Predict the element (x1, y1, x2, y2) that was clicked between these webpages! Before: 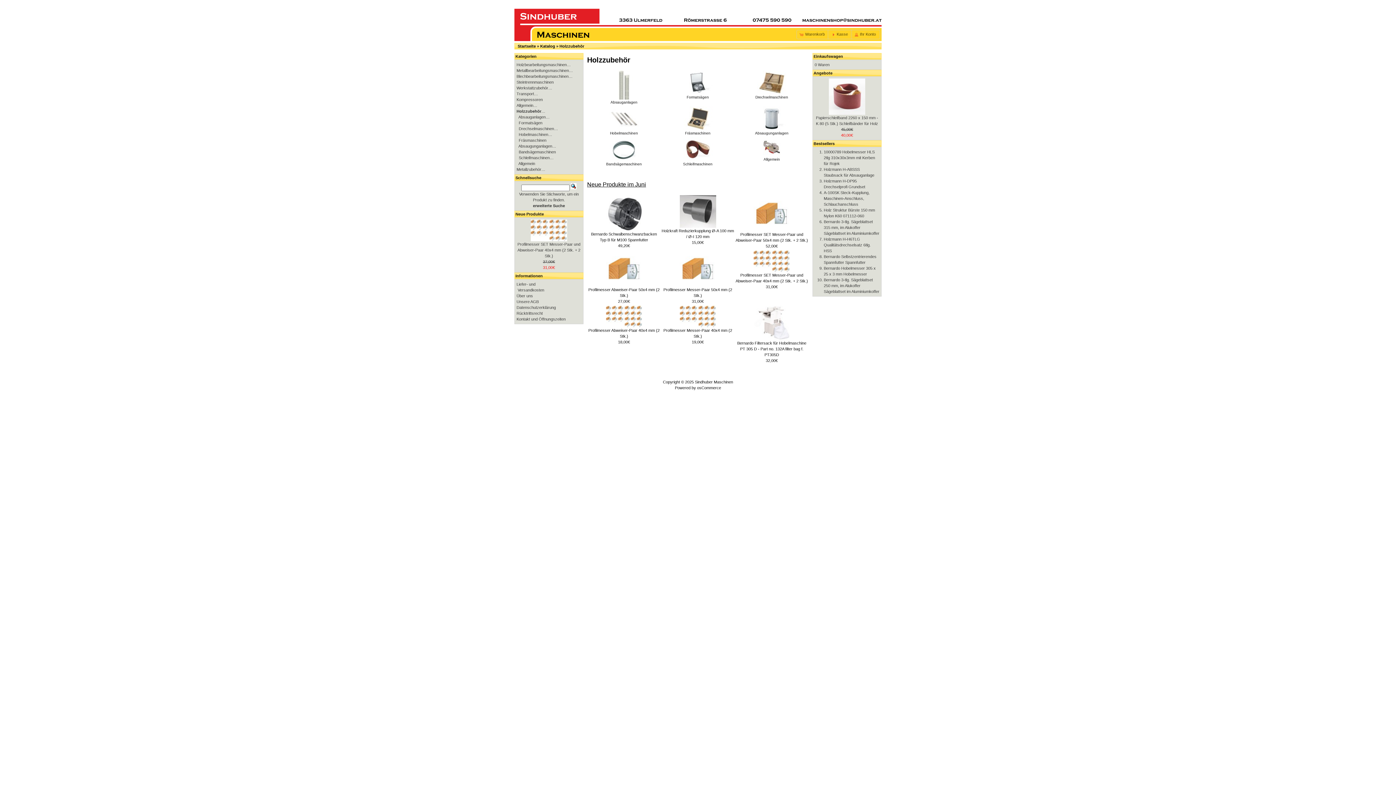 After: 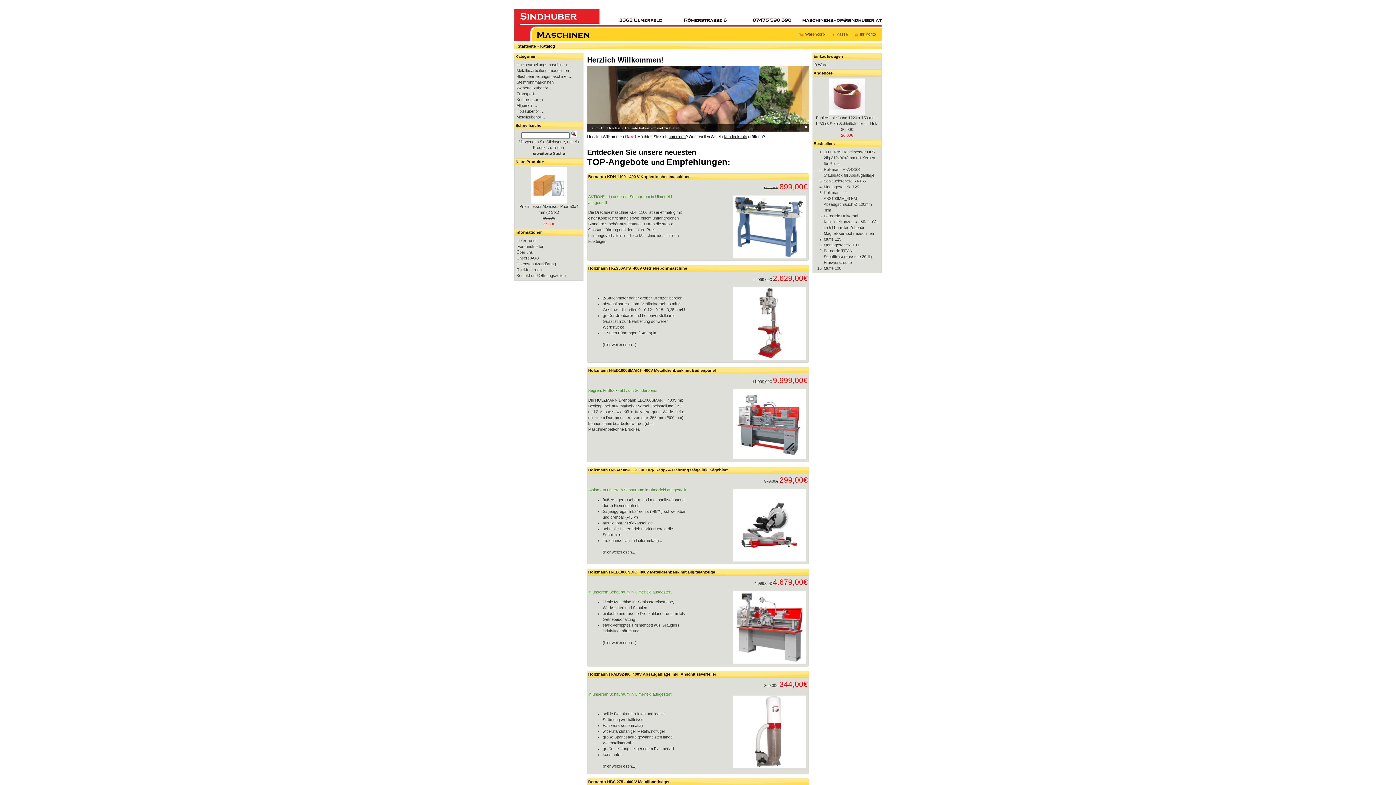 Action: label: Startseite bbox: (517, 44, 536, 48)